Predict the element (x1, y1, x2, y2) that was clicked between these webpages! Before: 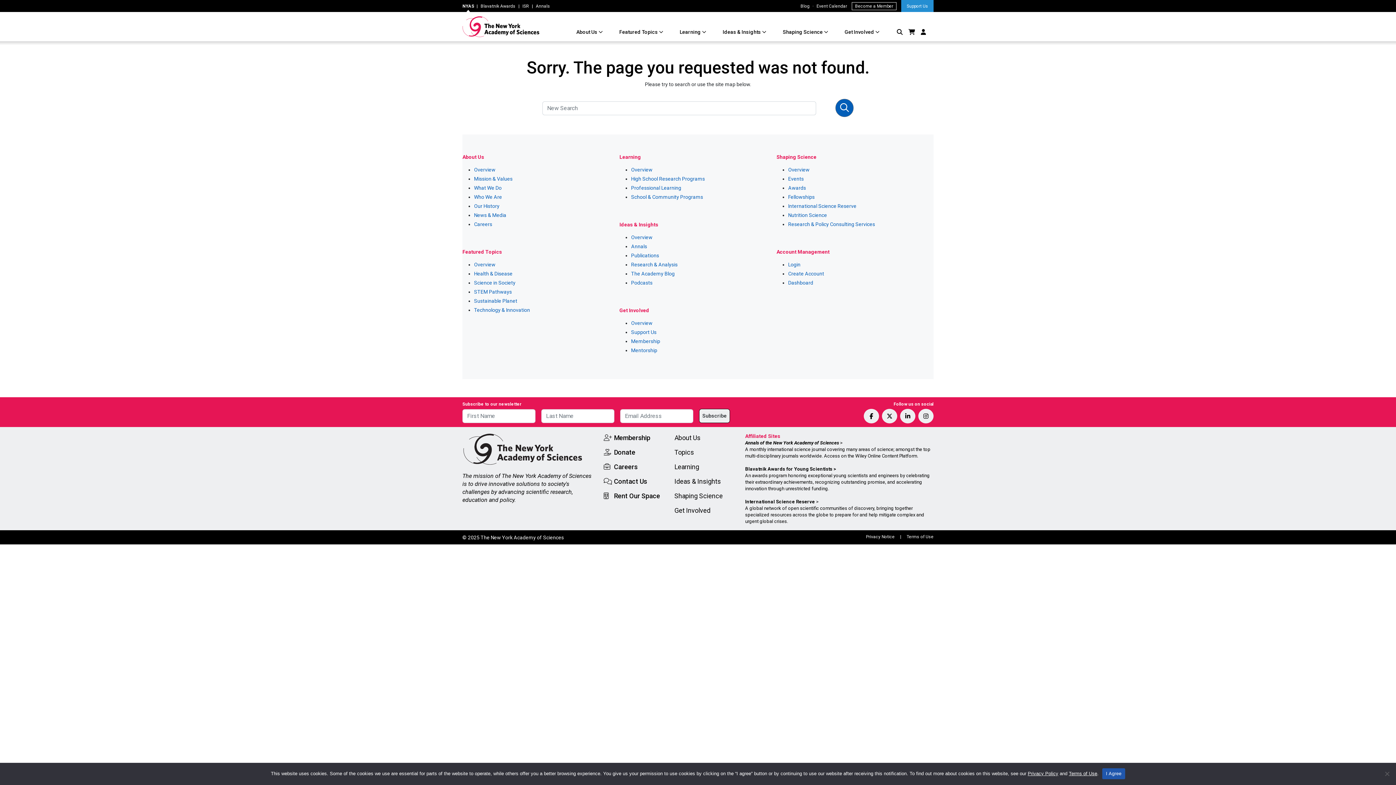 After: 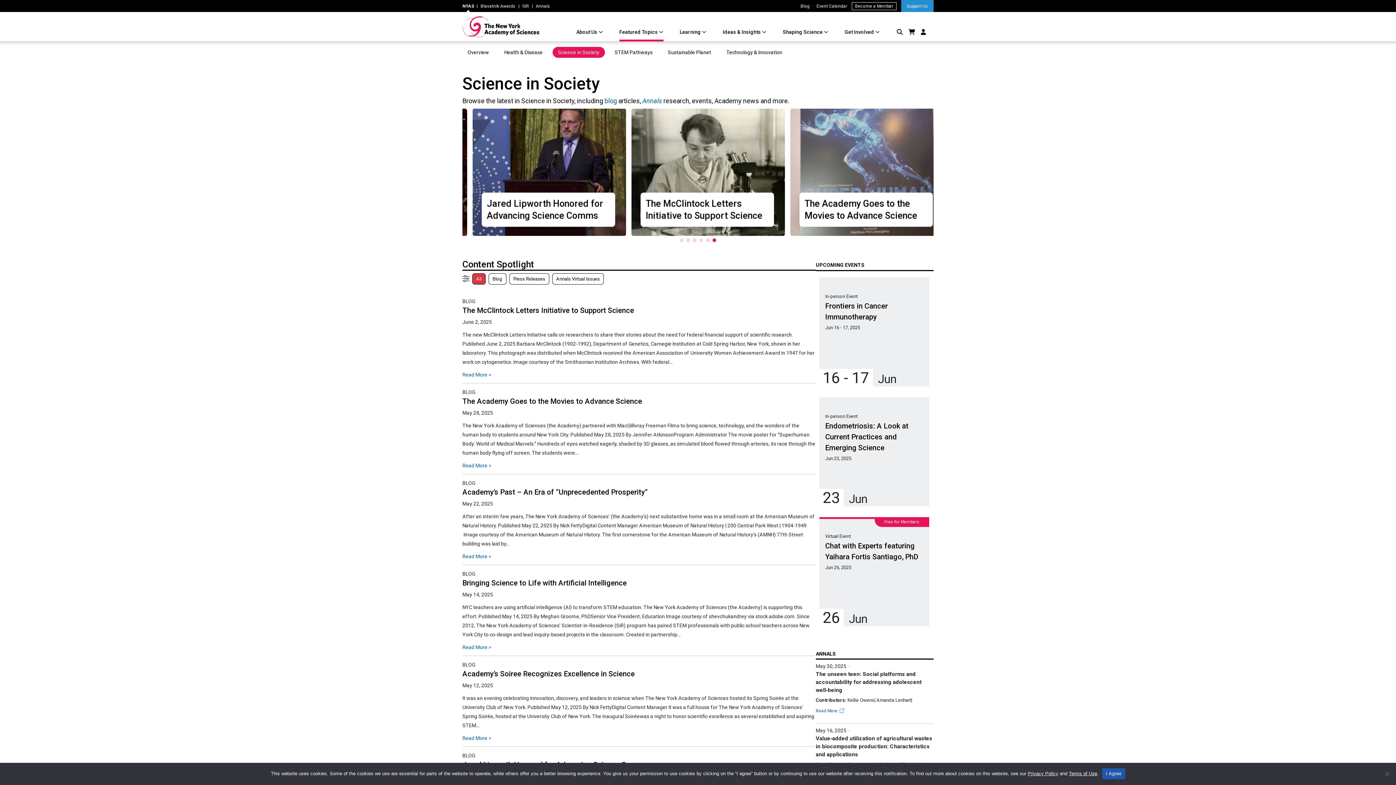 Action: bbox: (474, 280, 515, 285) label: Science in Society